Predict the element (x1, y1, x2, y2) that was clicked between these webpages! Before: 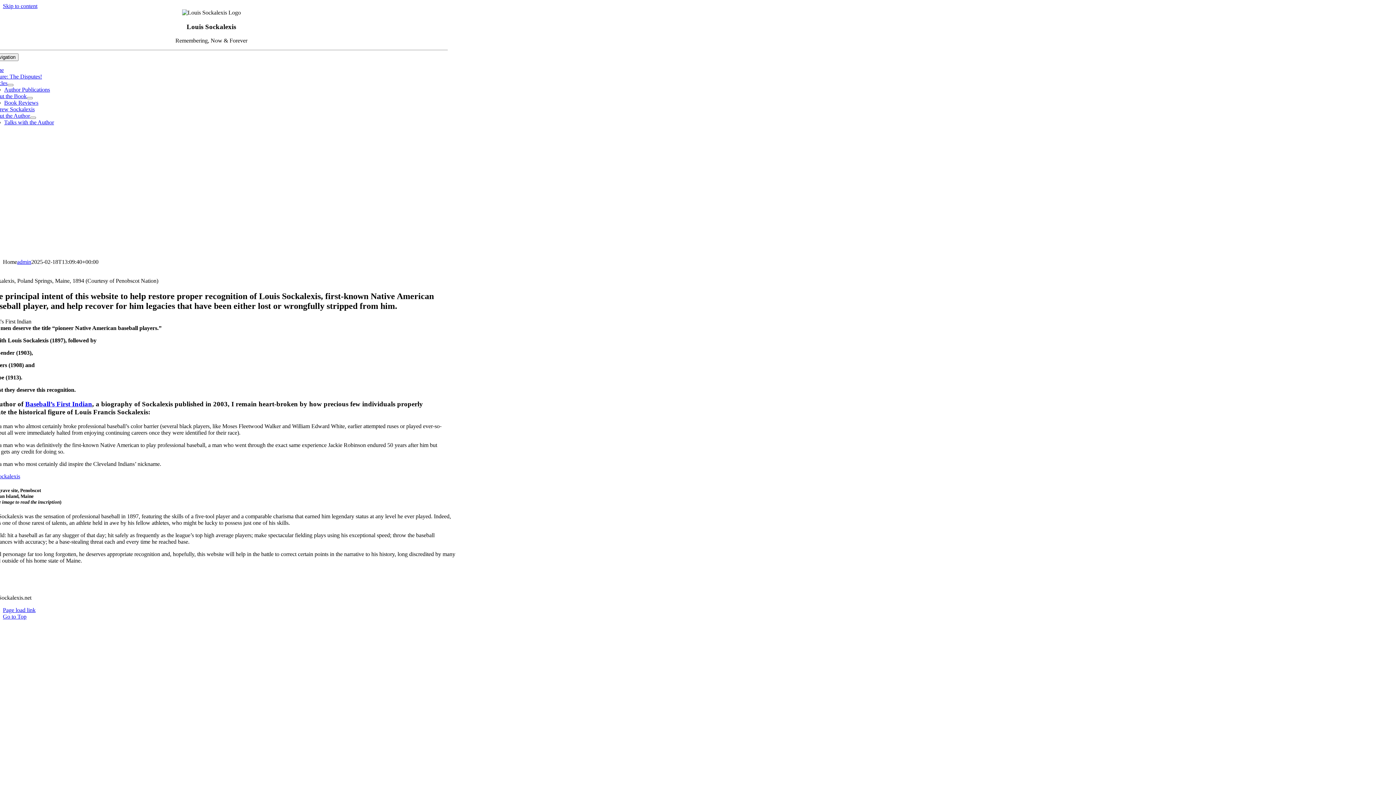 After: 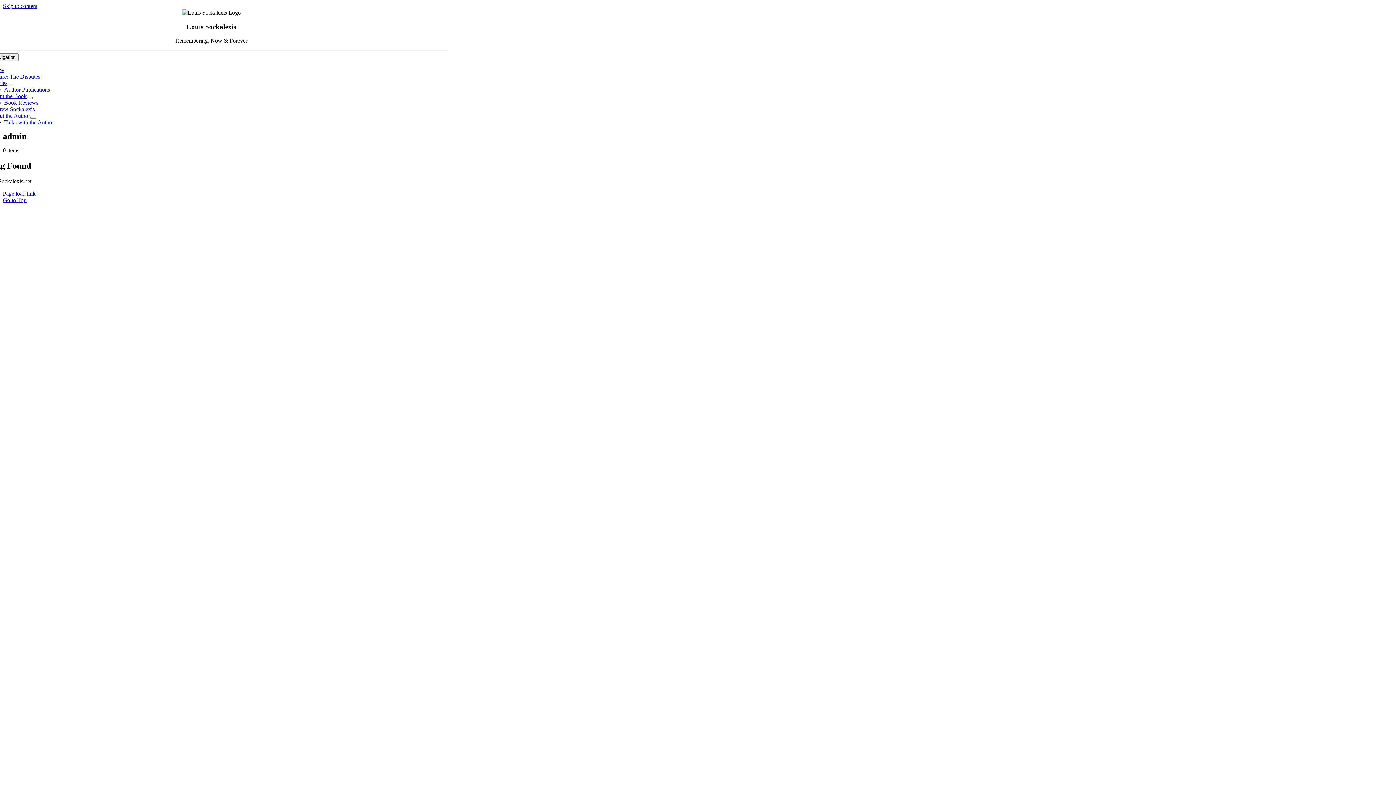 Action: bbox: (17, 259, 31, 265) label: admin